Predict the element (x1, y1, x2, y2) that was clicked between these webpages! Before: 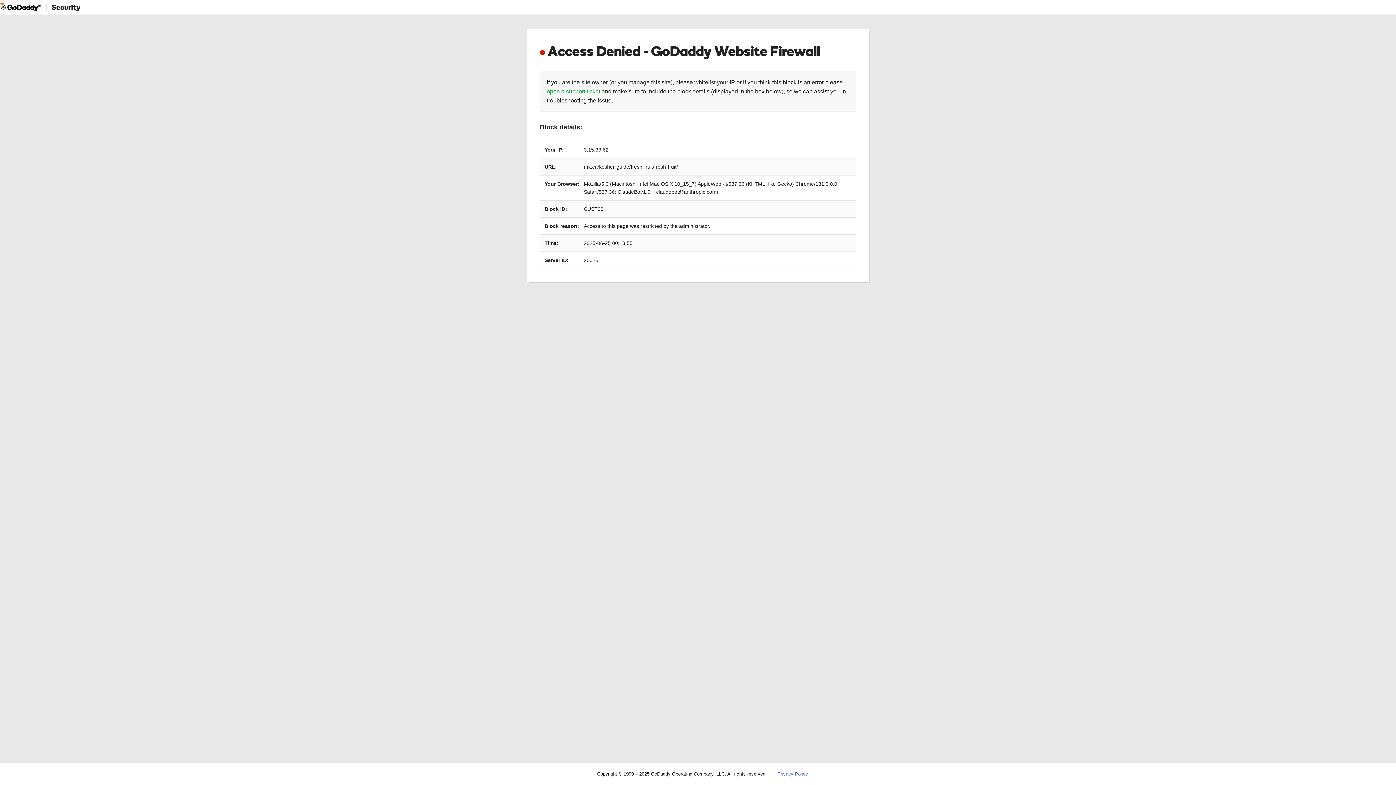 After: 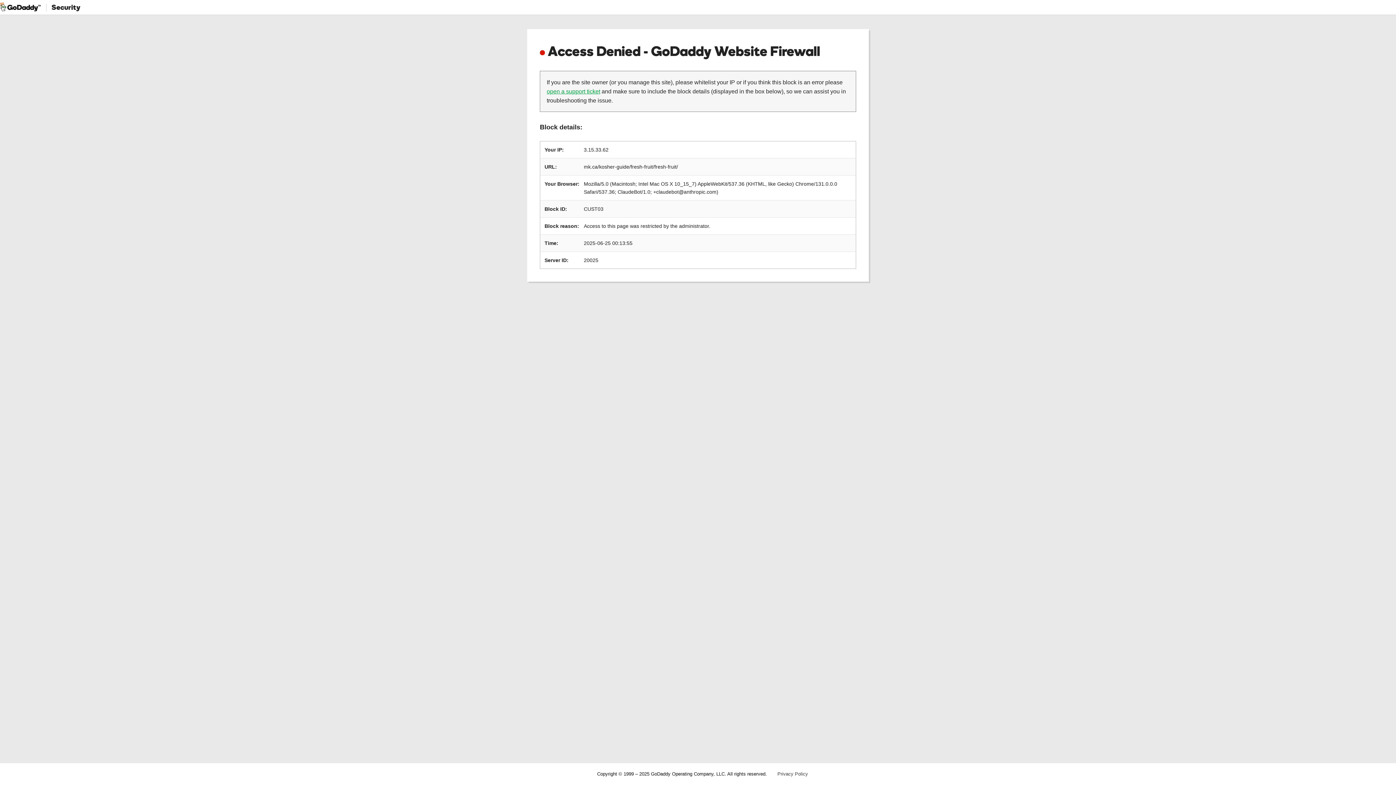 Action: label: Privacy Policy bbox: (777, 771, 808, 777)